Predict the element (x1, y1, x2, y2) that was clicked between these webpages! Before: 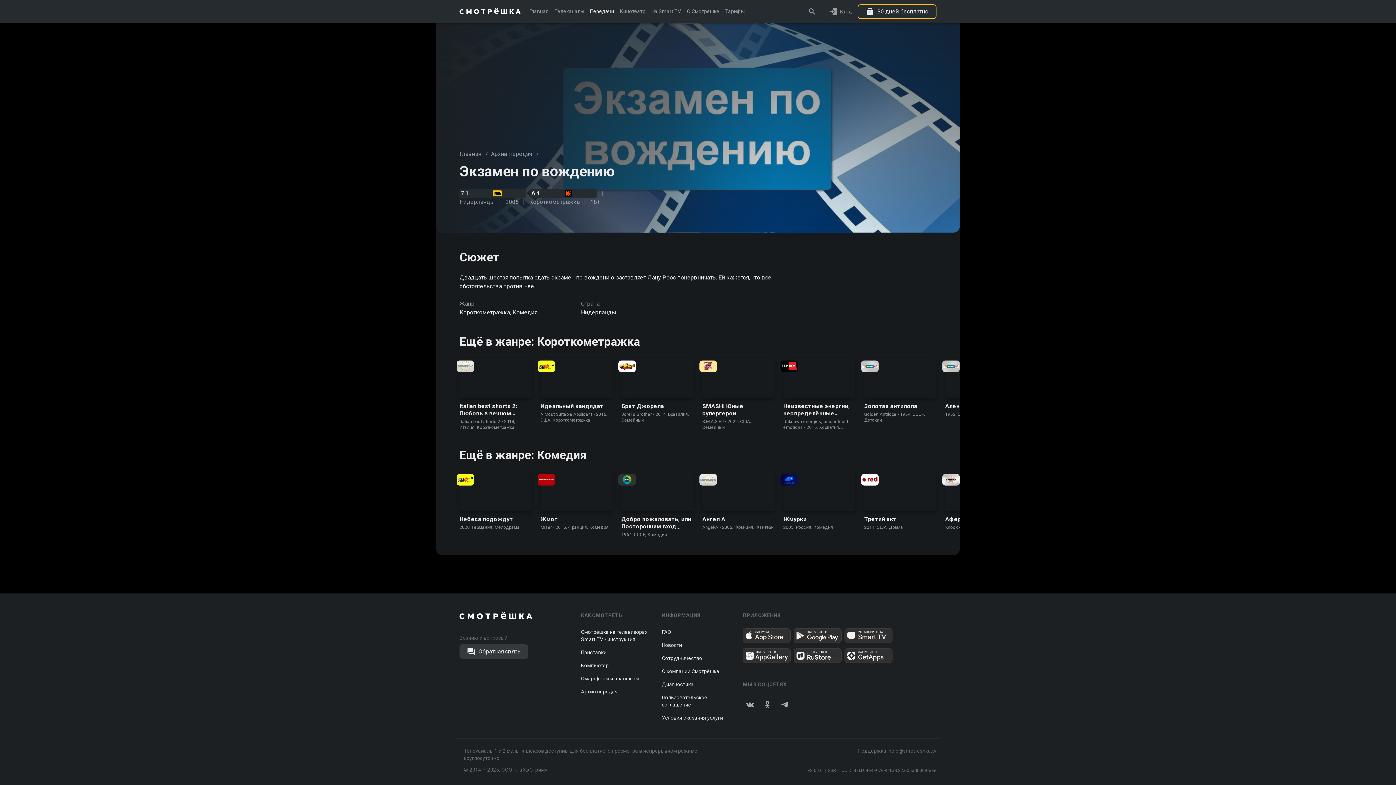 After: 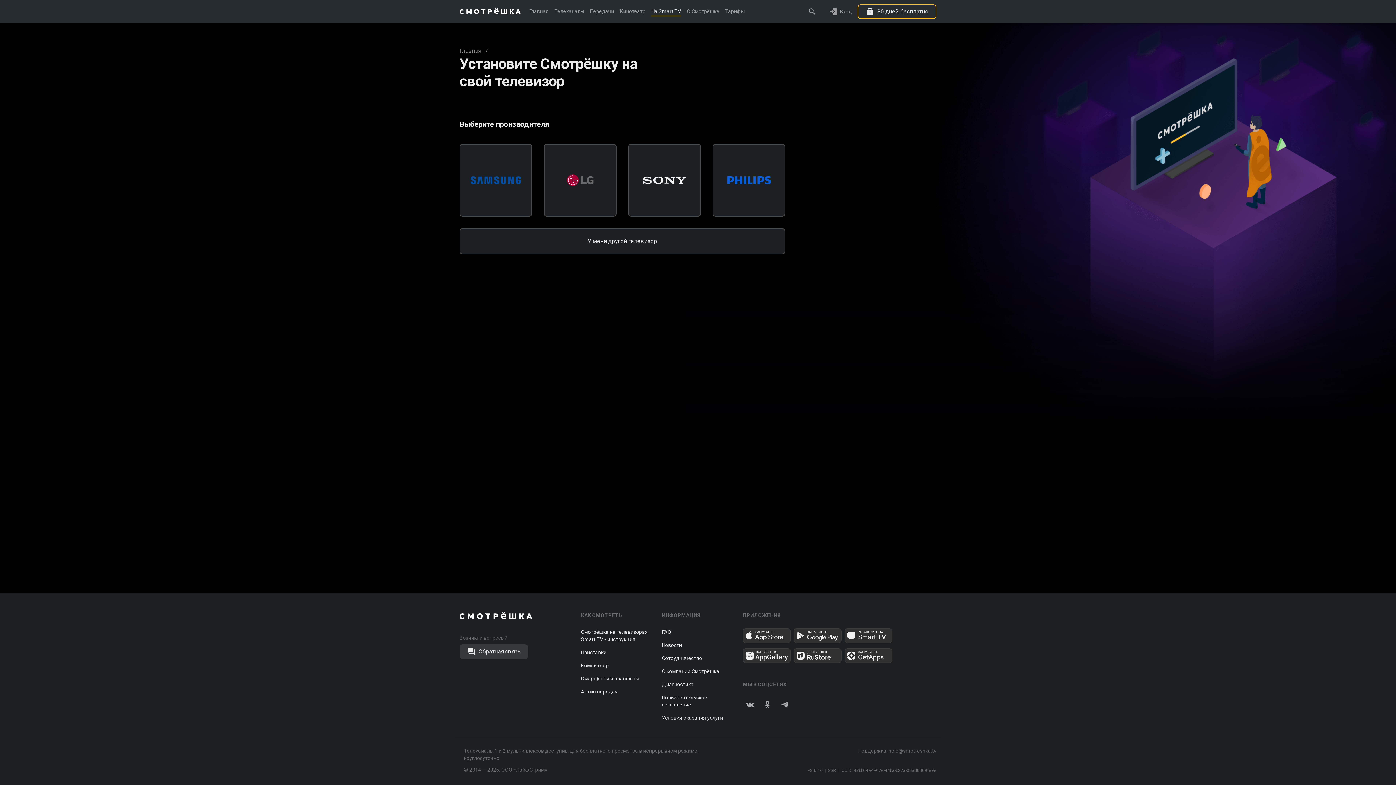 Action: bbox: (651, 0, 681, 23) label: На Smart TV